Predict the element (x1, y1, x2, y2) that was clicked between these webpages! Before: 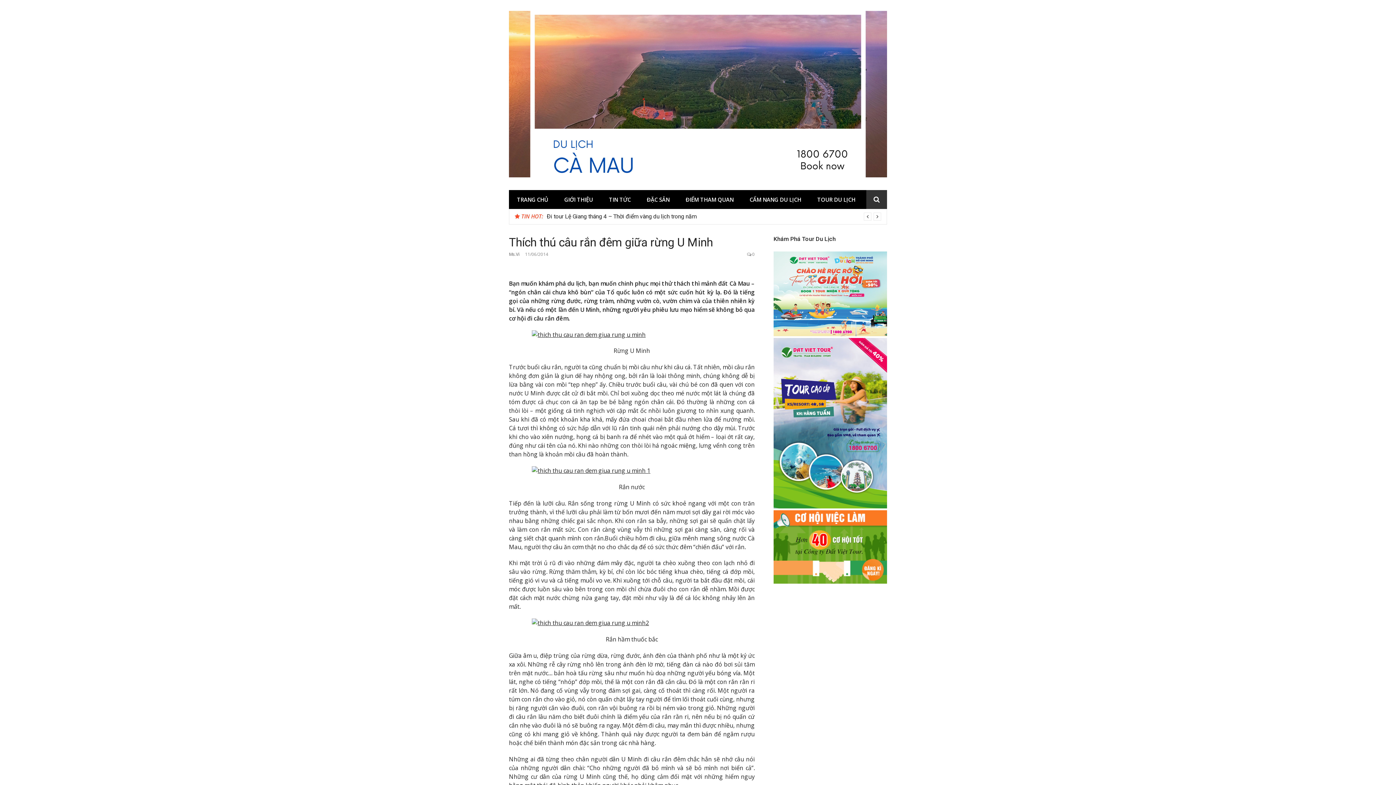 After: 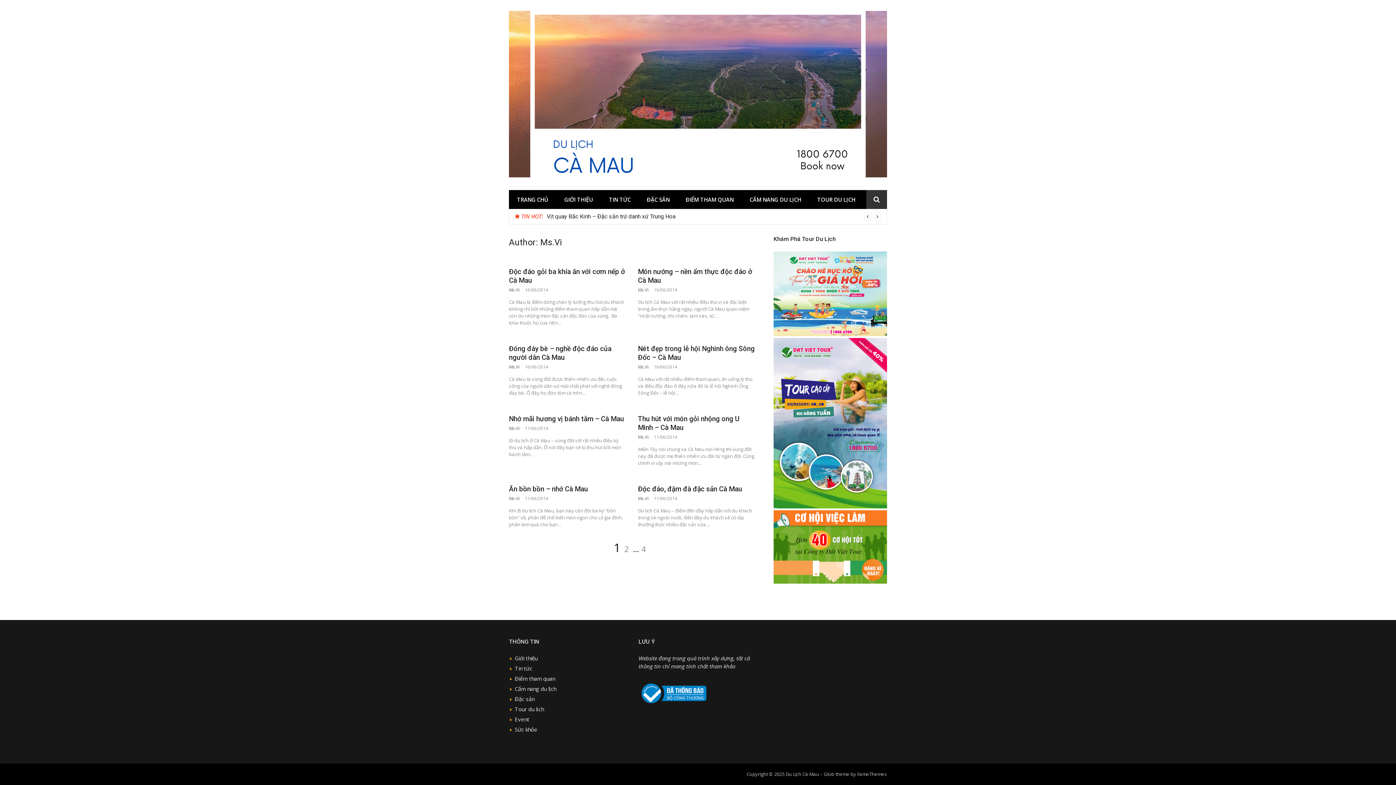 Action: bbox: (509, 251, 519, 257) label: Ms.Vi